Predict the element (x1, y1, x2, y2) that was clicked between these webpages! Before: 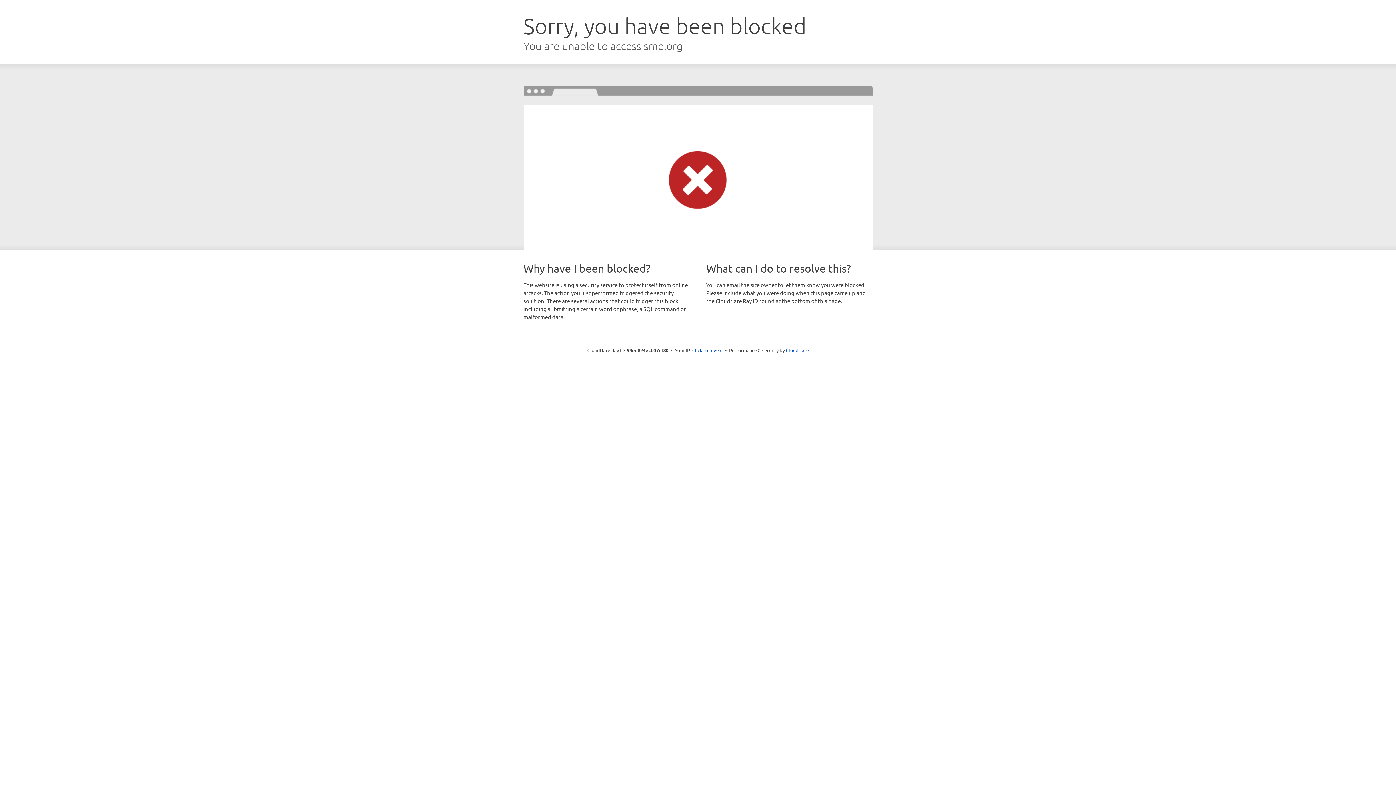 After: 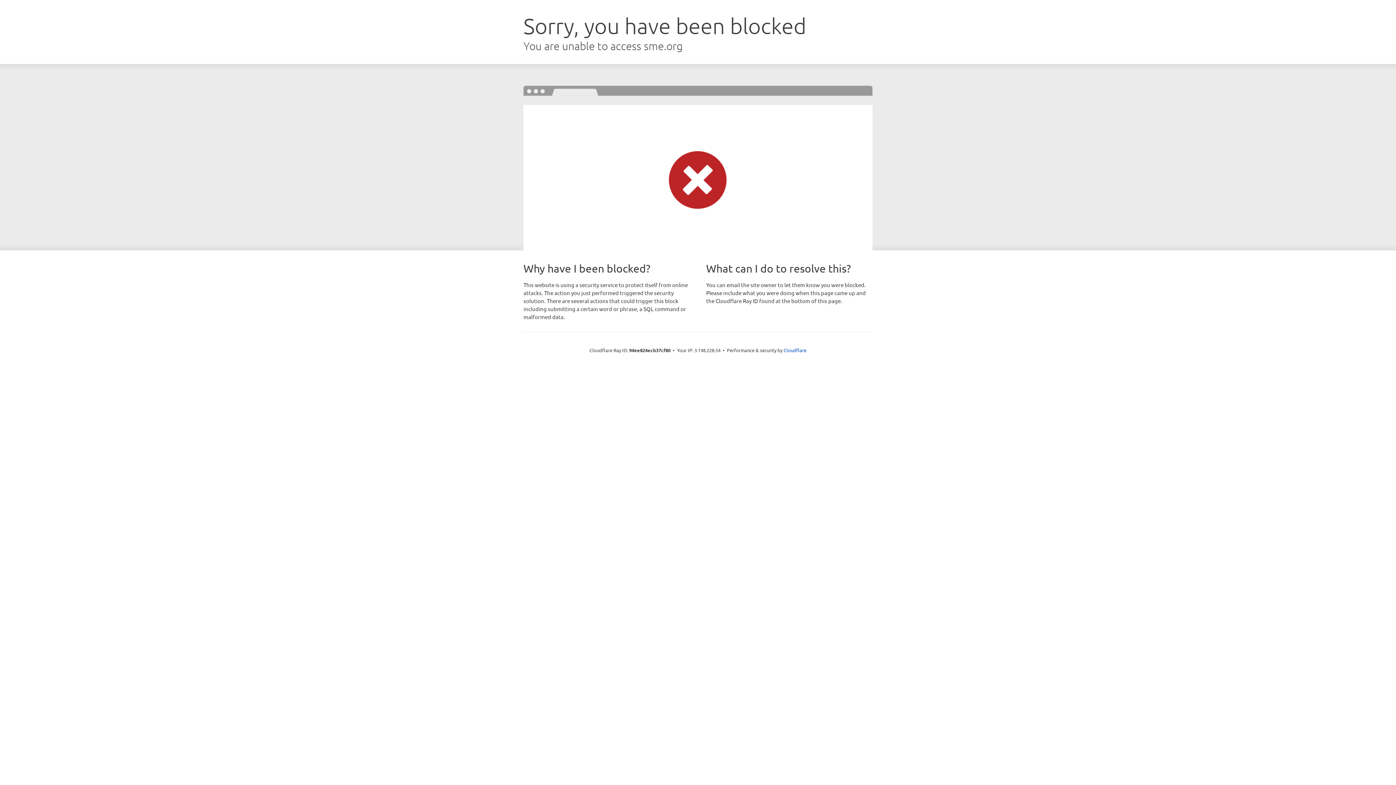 Action: bbox: (692, 346, 722, 353) label: Click to reveal